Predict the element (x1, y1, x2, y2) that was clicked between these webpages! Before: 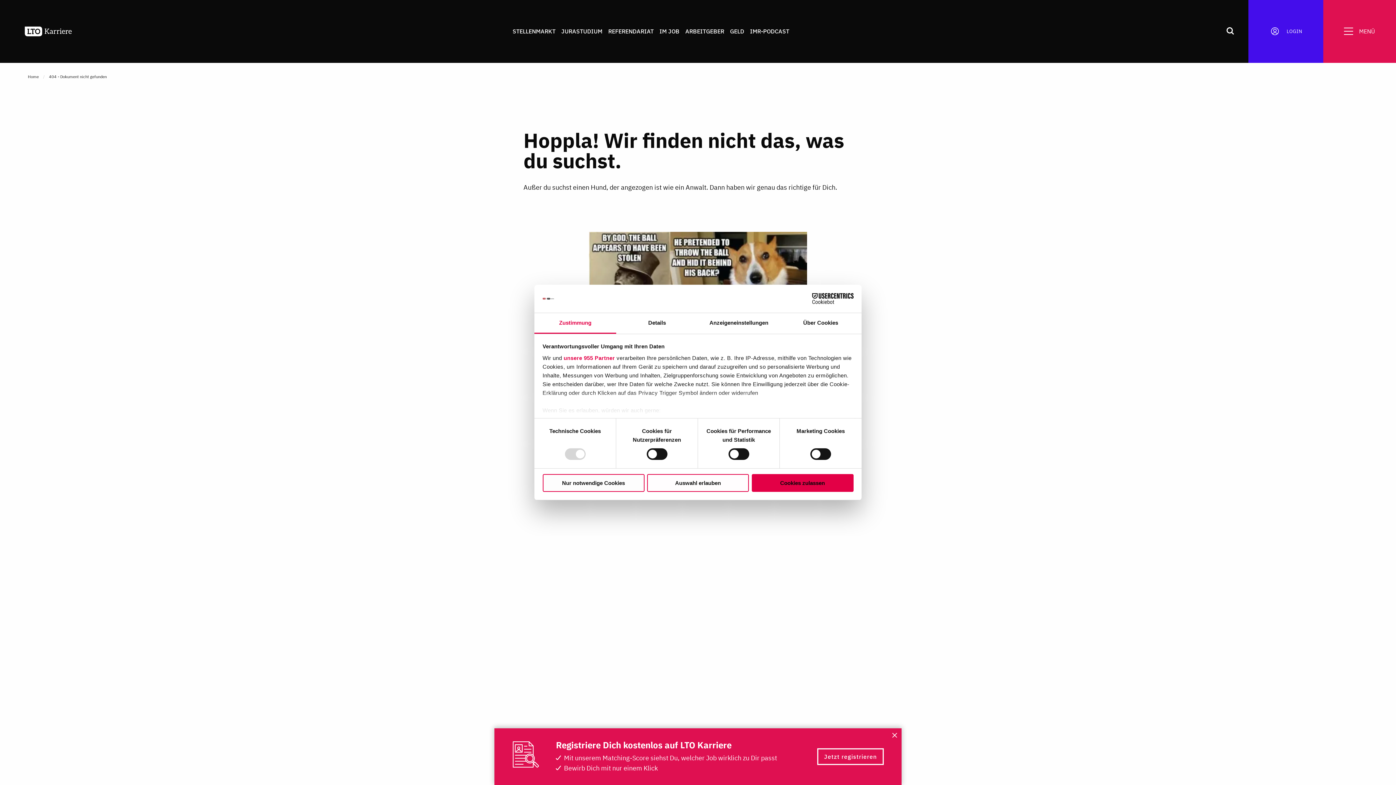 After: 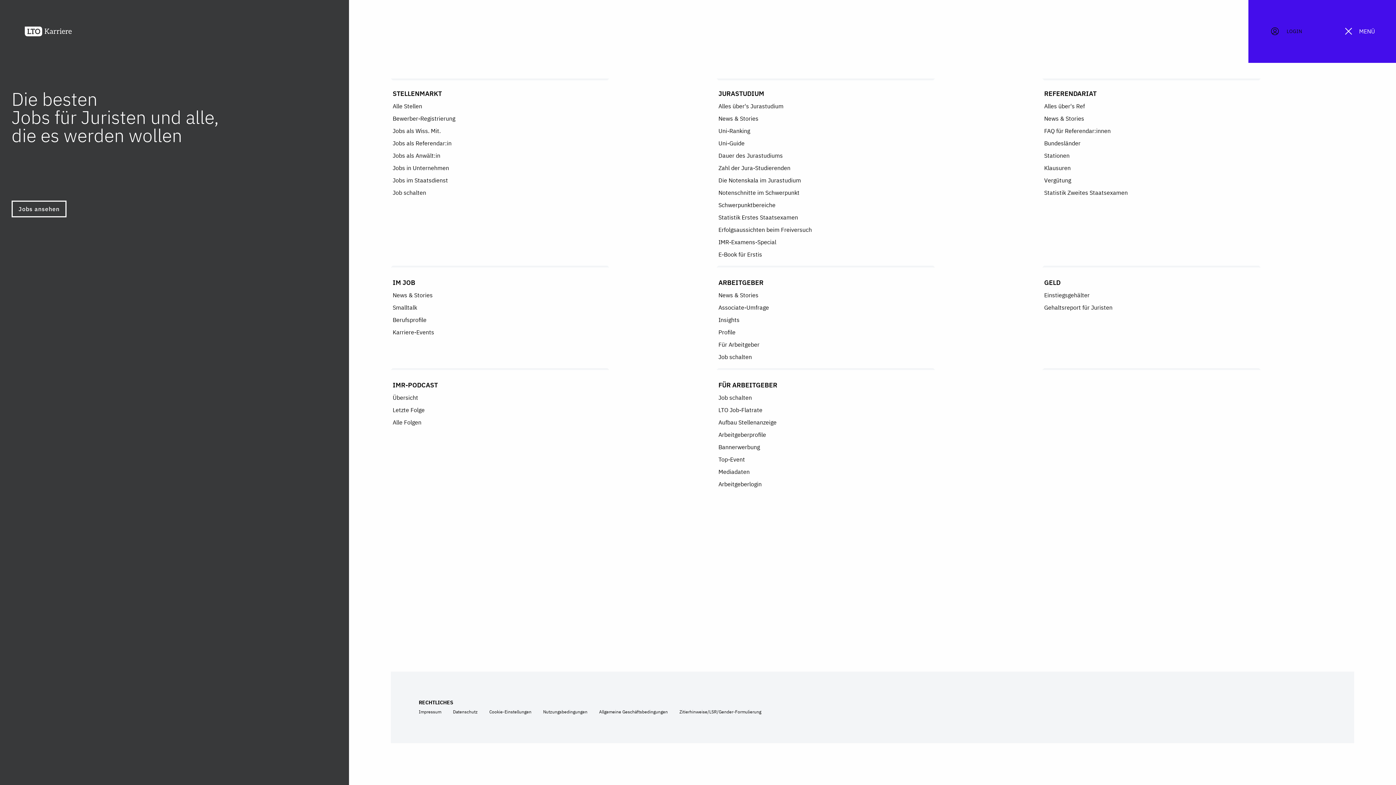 Action: bbox: (1323, 0, 1396, 62) label: MENÜ